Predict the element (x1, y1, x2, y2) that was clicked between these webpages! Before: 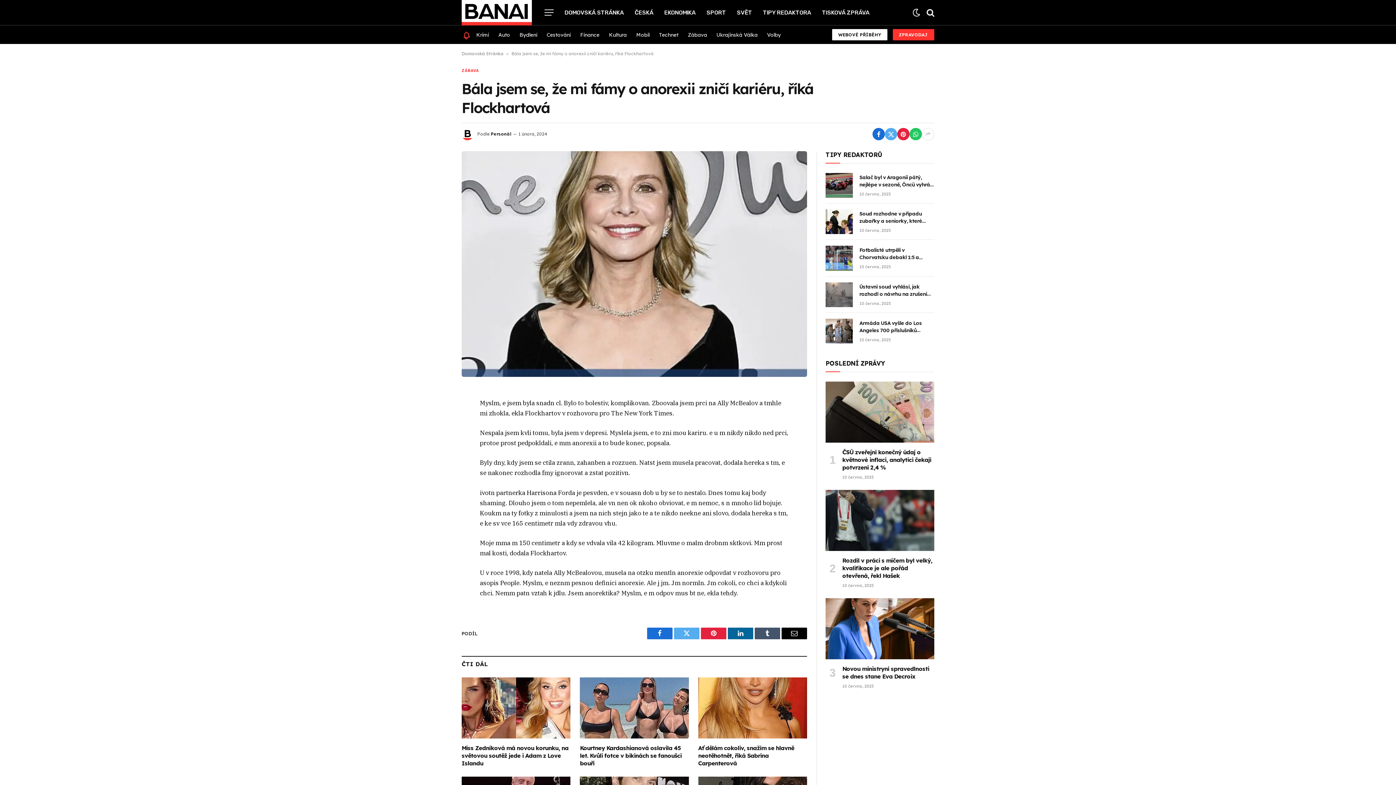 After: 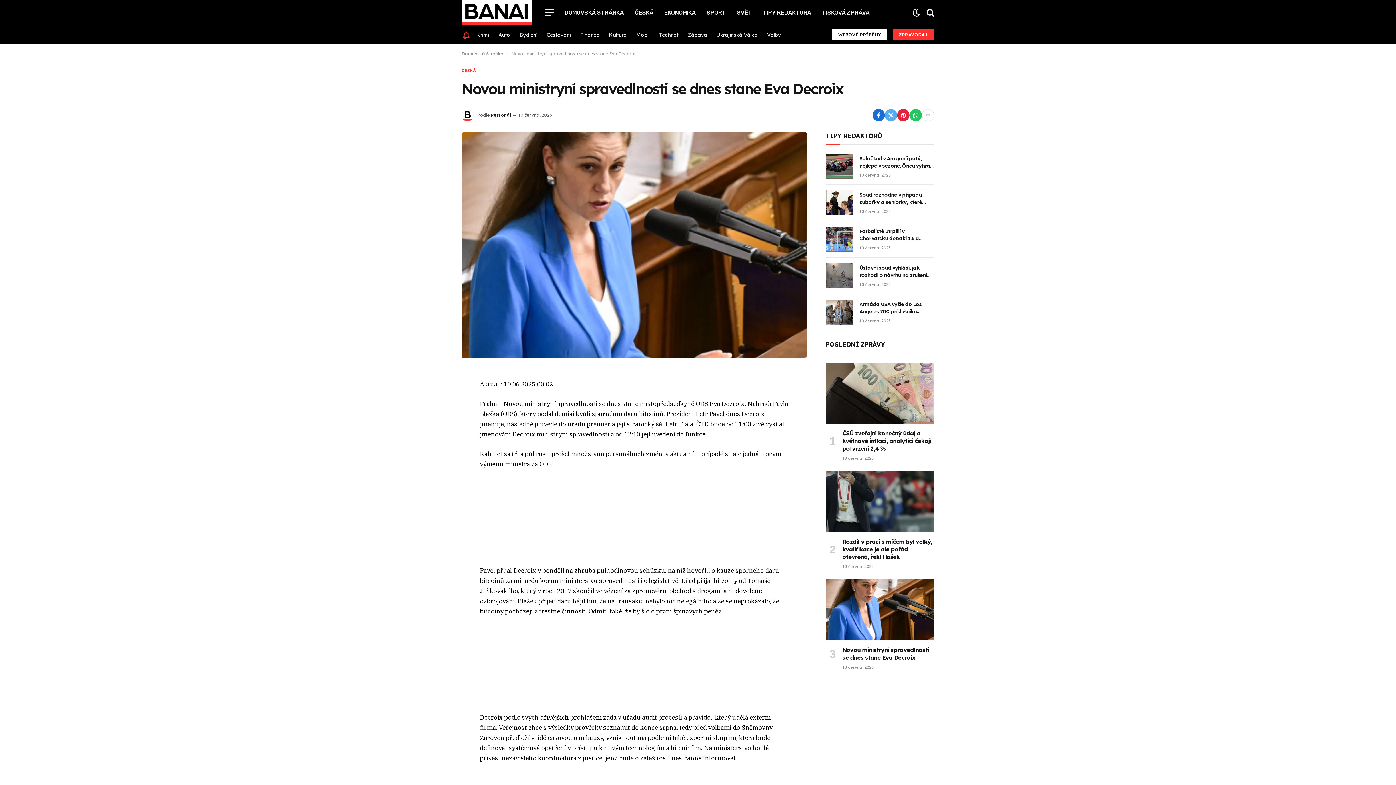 Action: bbox: (825, 598, 934, 659)